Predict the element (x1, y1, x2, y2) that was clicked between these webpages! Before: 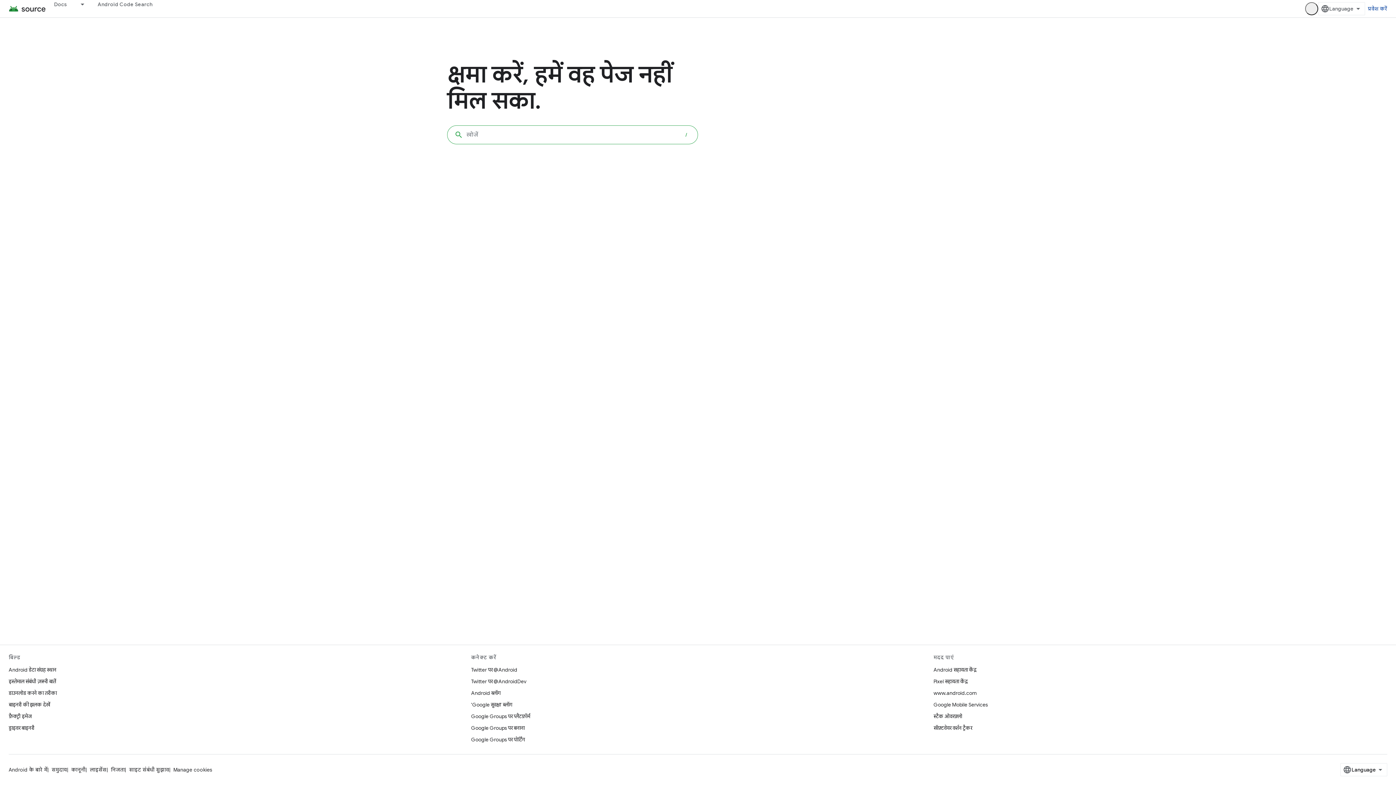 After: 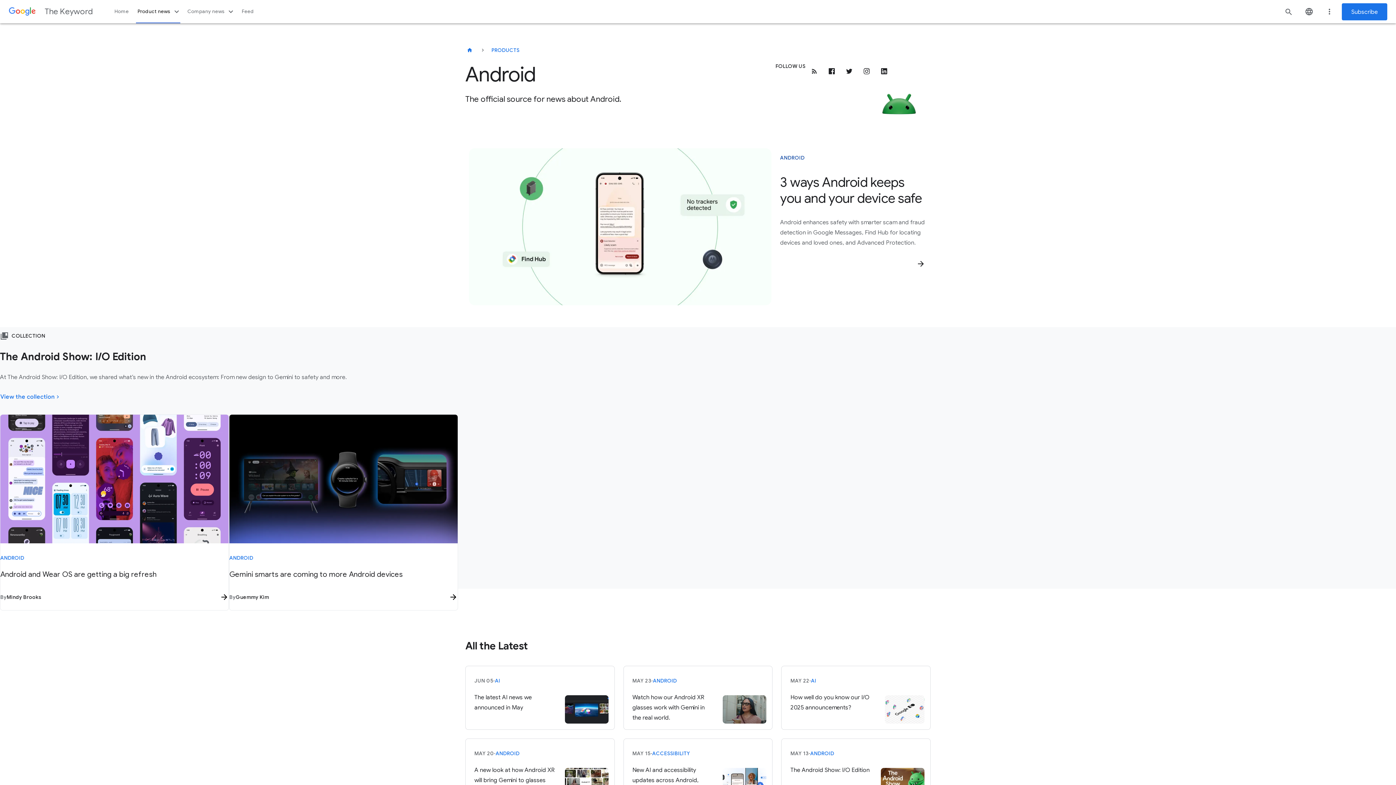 Action: bbox: (471, 687, 500, 699) label: Android ब्लॉग